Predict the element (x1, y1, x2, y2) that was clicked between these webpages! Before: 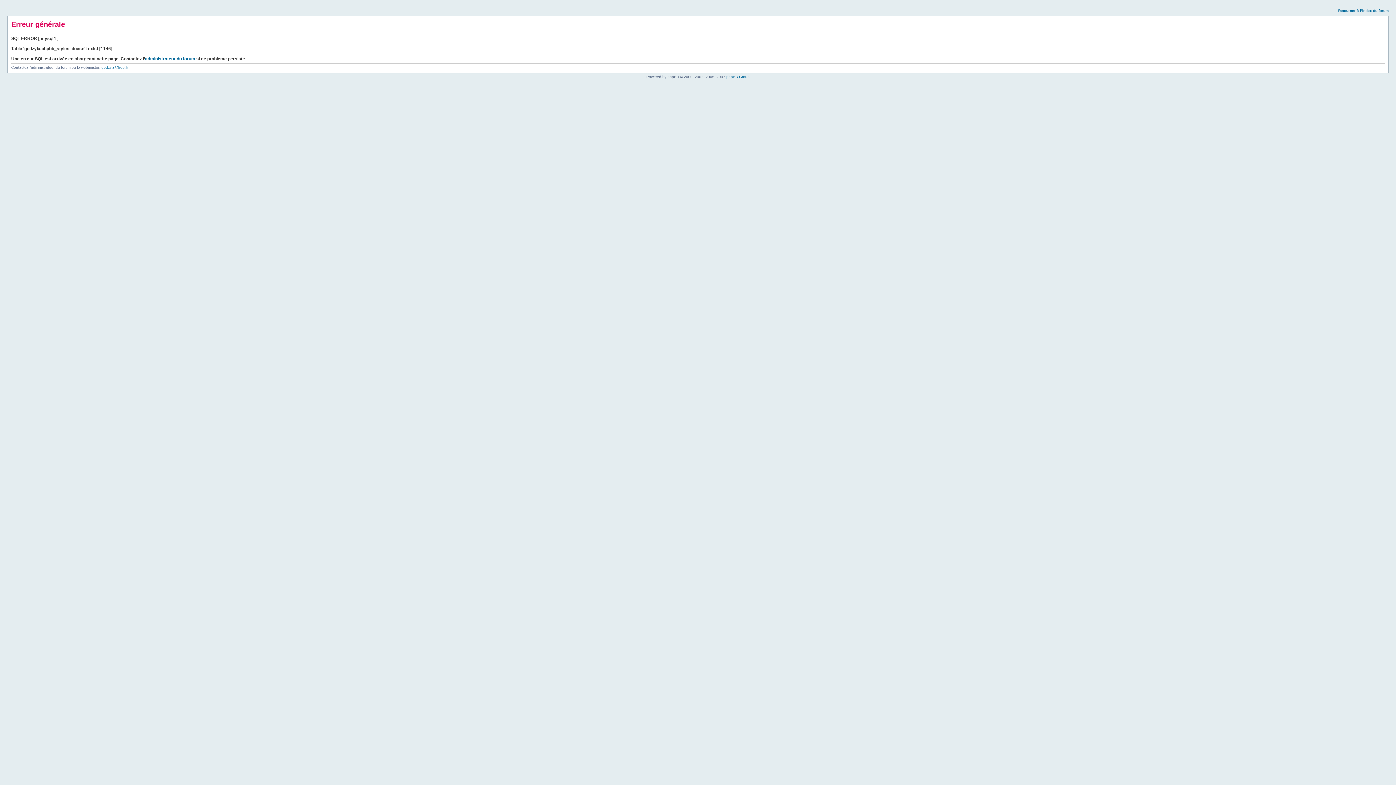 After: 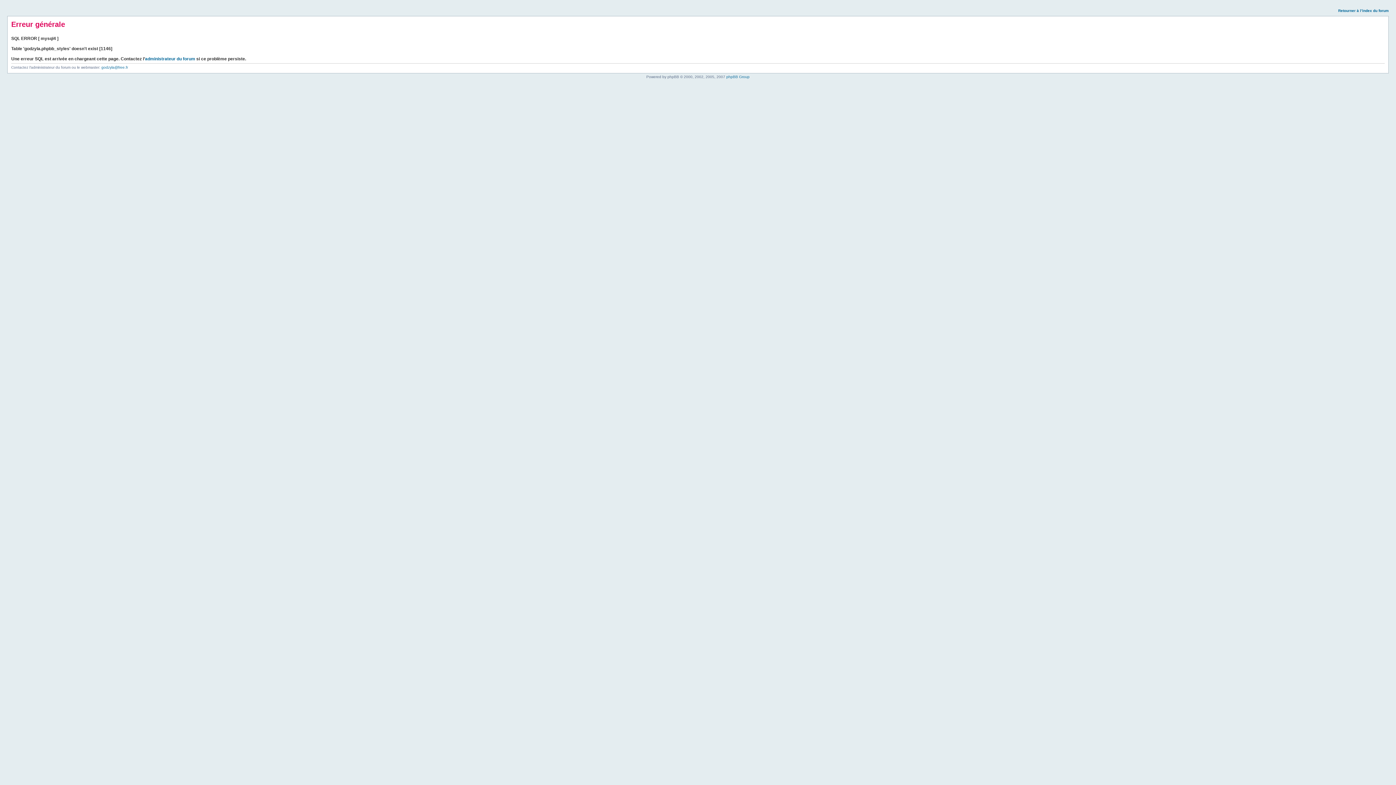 Action: bbox: (1338, 8, 1389, 12) label: Retourner à l’index du forum